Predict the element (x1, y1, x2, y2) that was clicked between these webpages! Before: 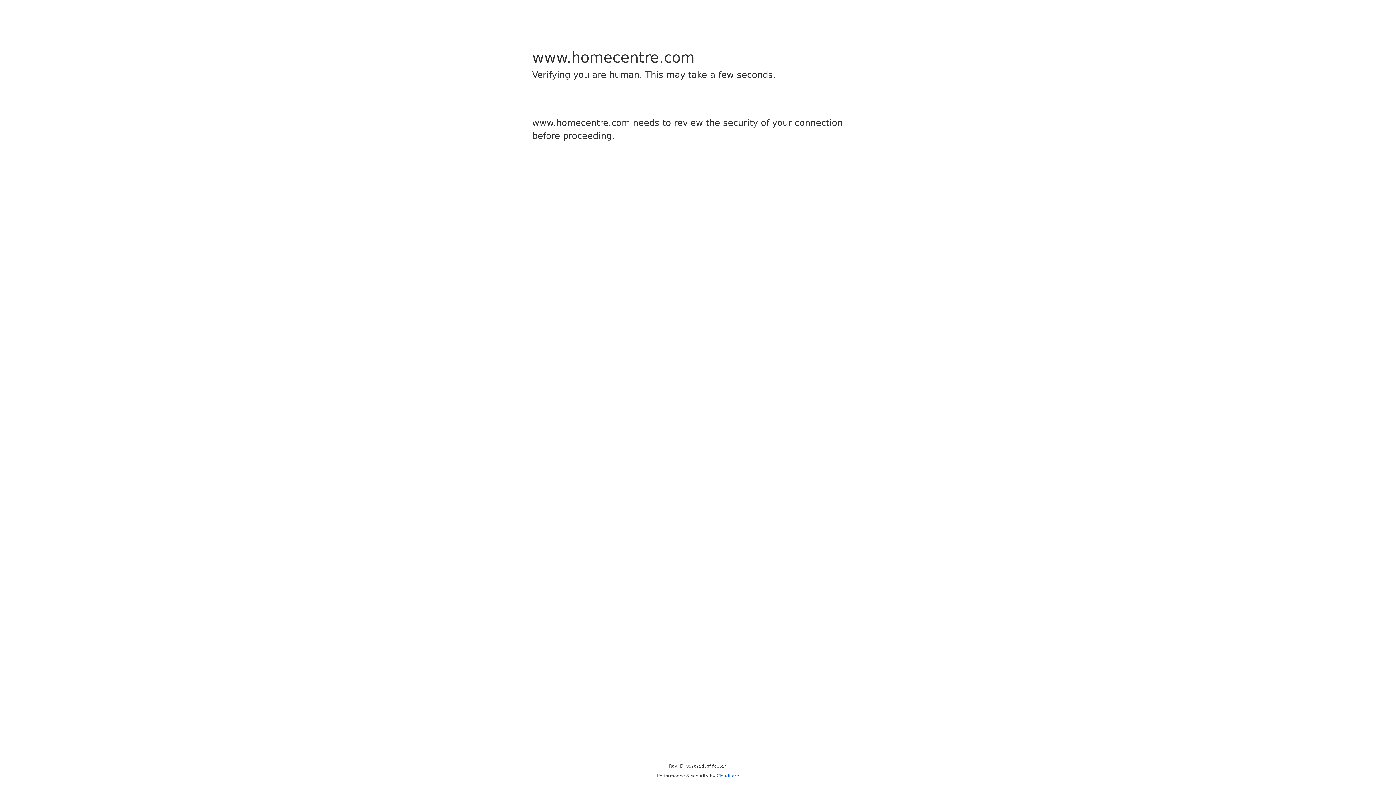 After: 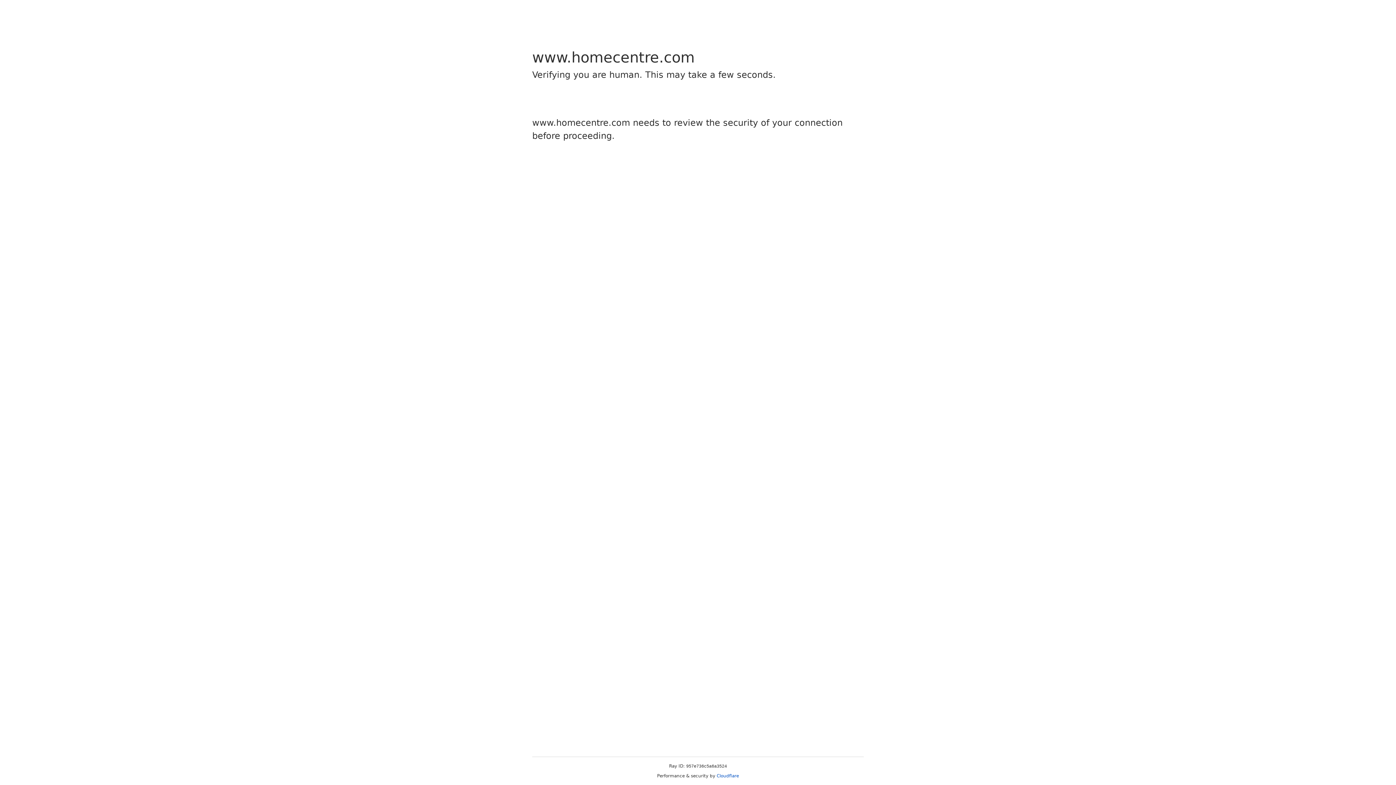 Action: bbox: (716, 773, 739, 778) label: Cloudflare